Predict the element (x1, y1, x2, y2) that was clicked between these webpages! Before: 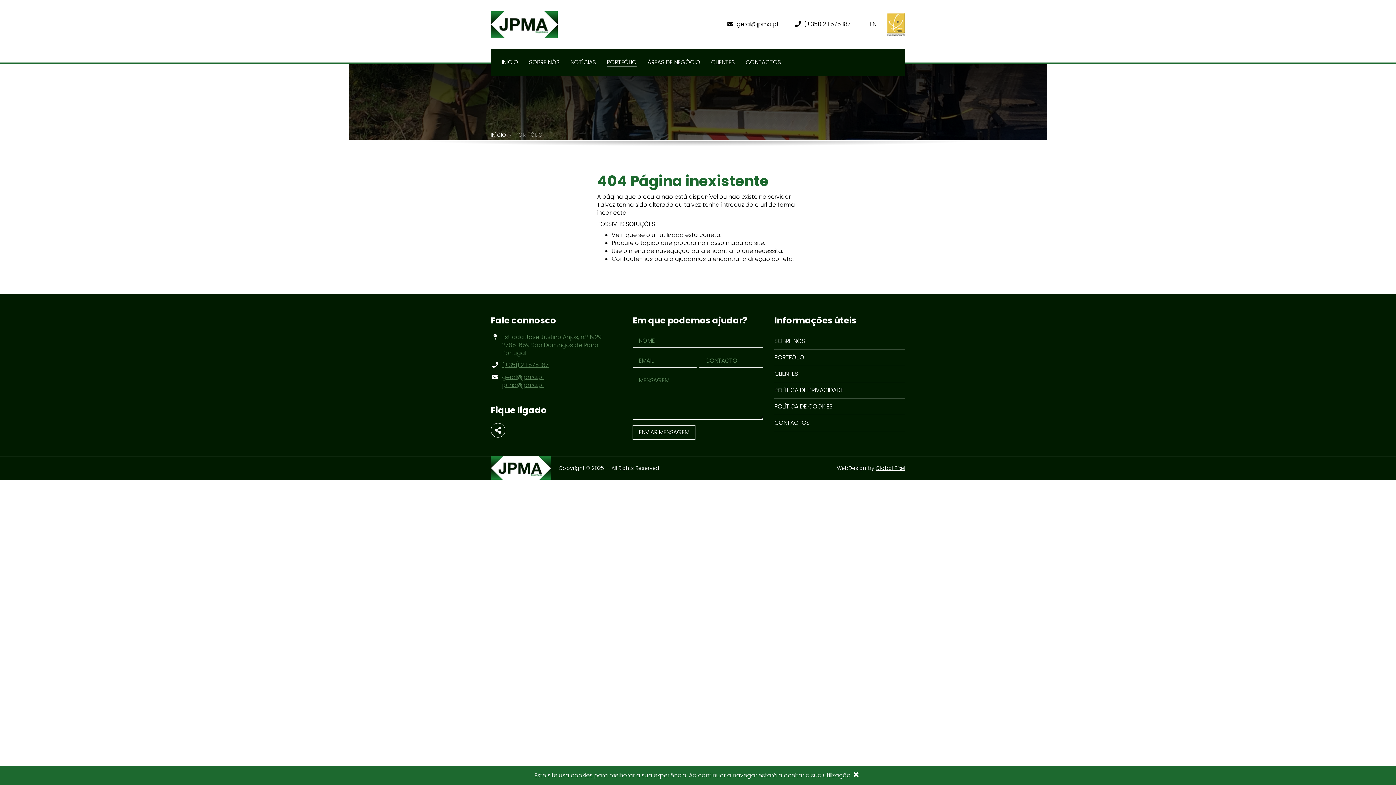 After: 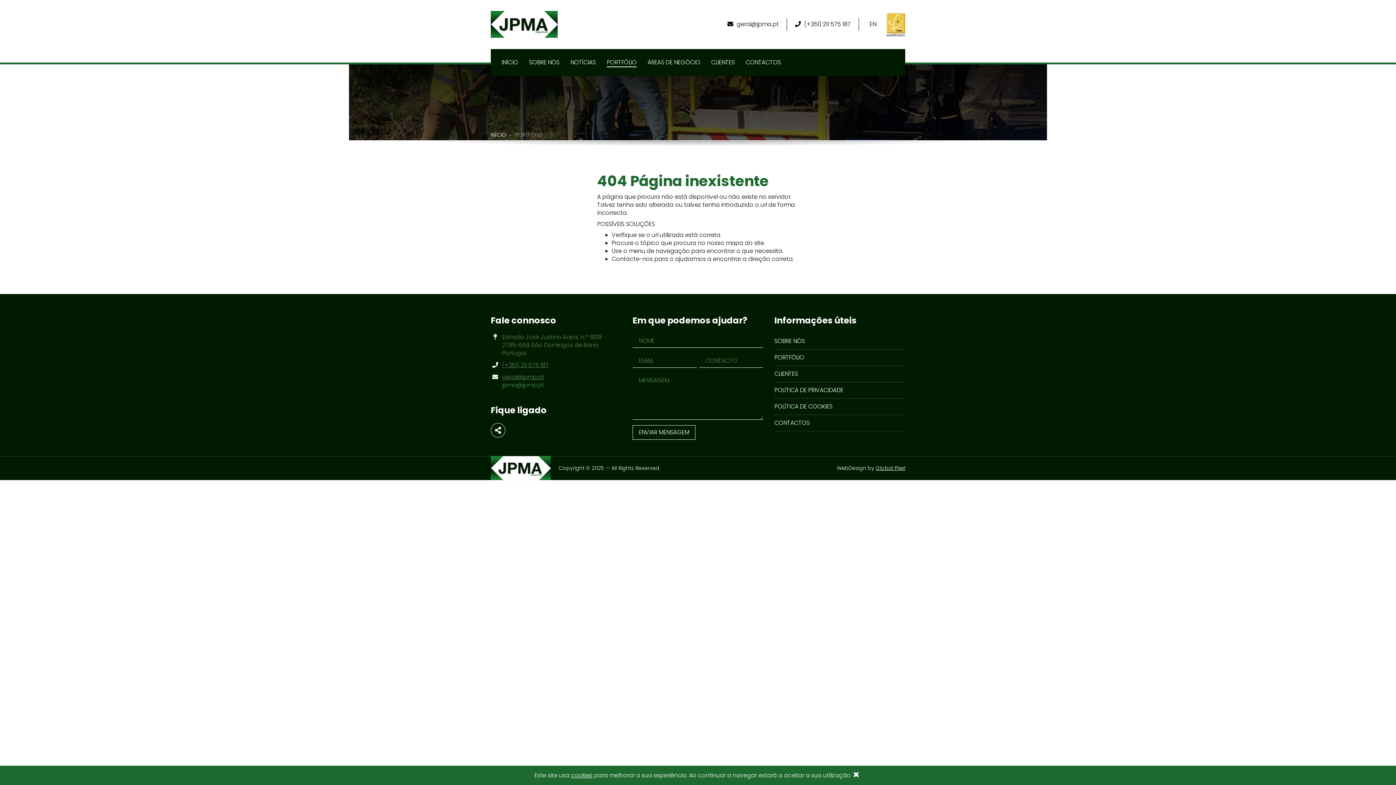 Action: label: jpma@jpma.pt bbox: (502, 381, 544, 389)